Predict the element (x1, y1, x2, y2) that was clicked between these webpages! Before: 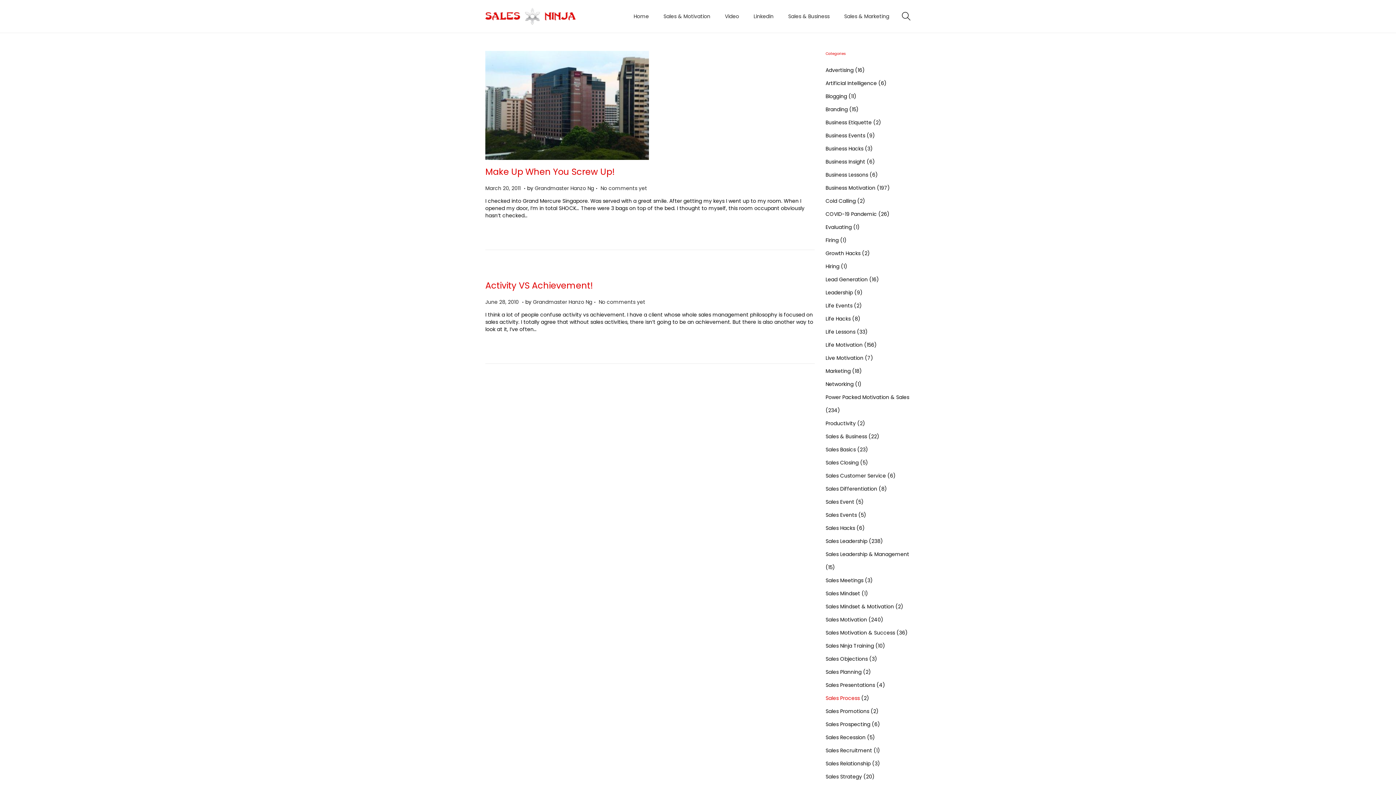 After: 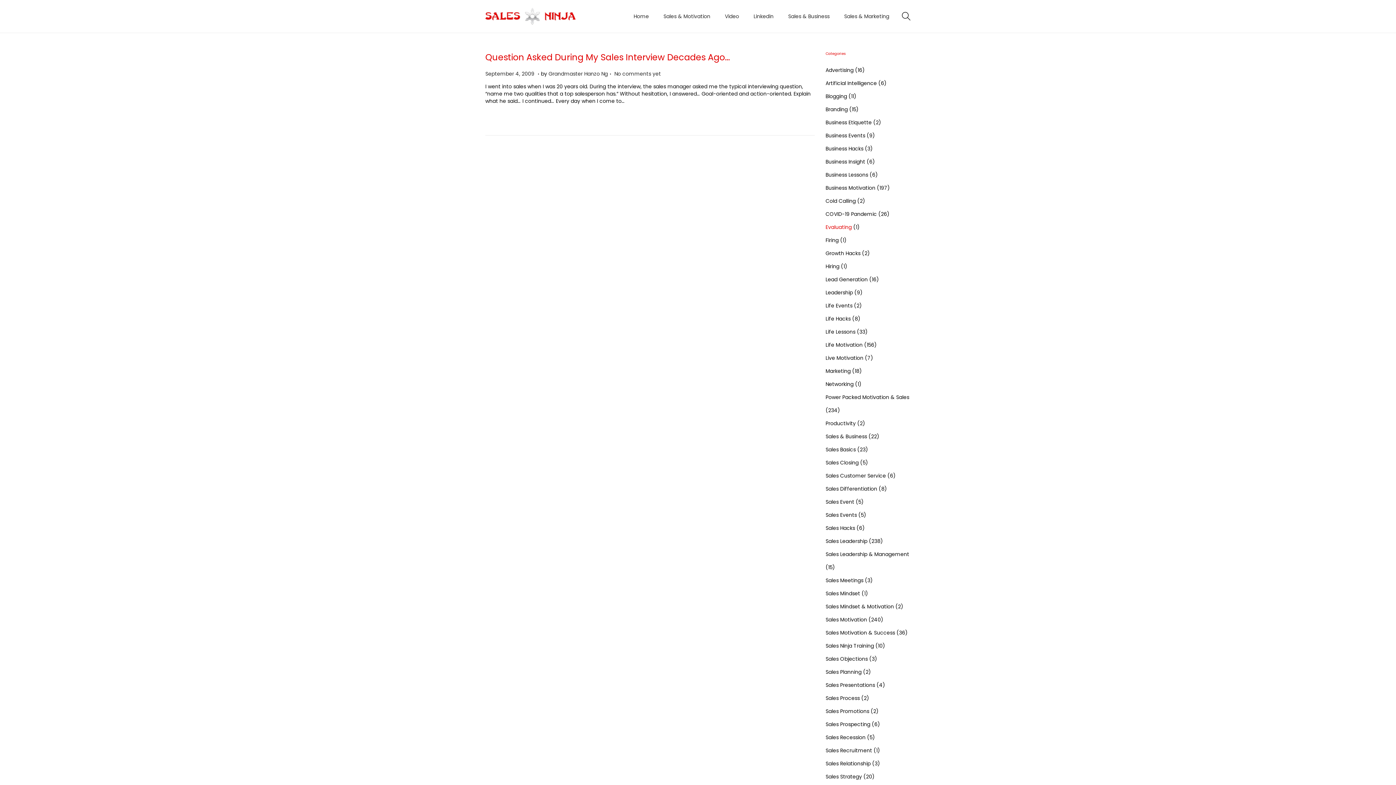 Action: bbox: (825, 223, 852, 230) label: Evaluating